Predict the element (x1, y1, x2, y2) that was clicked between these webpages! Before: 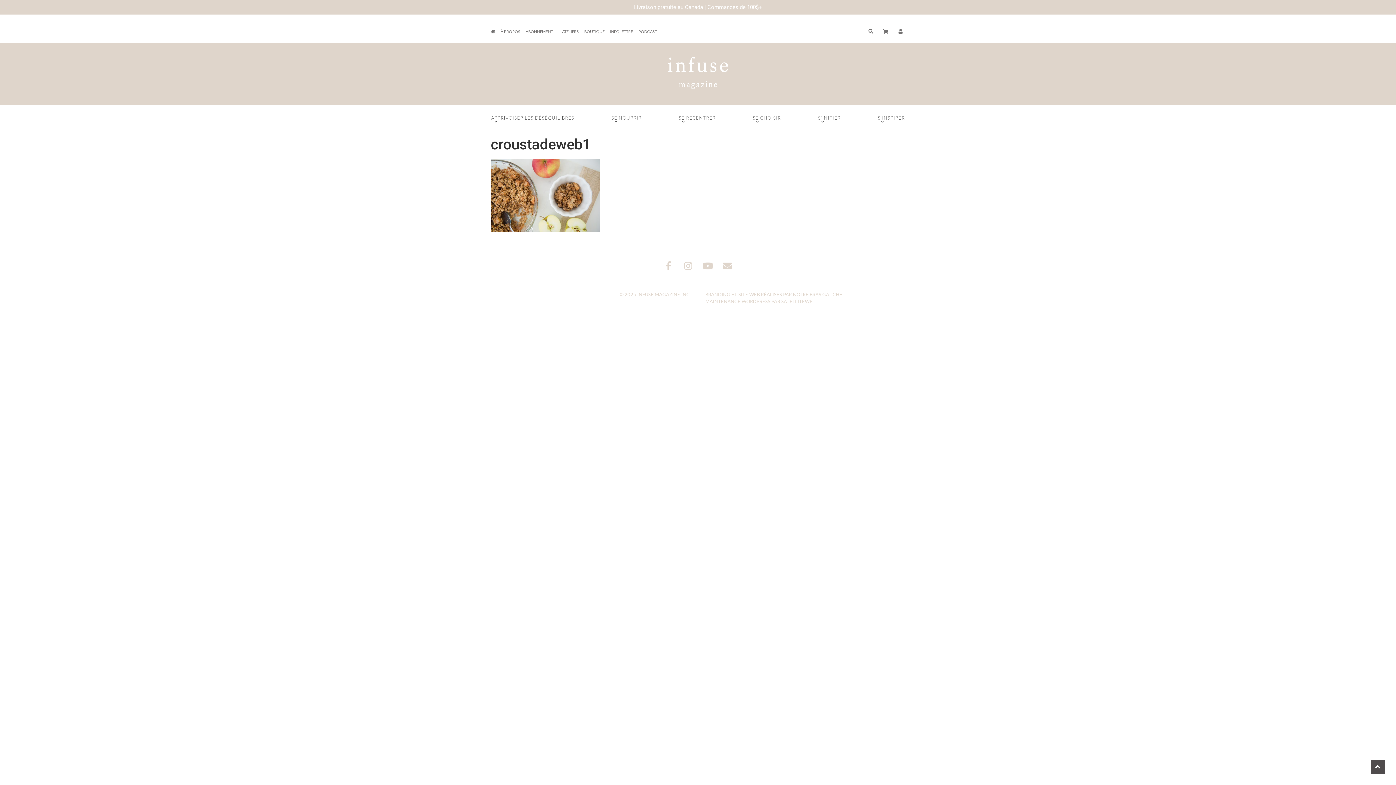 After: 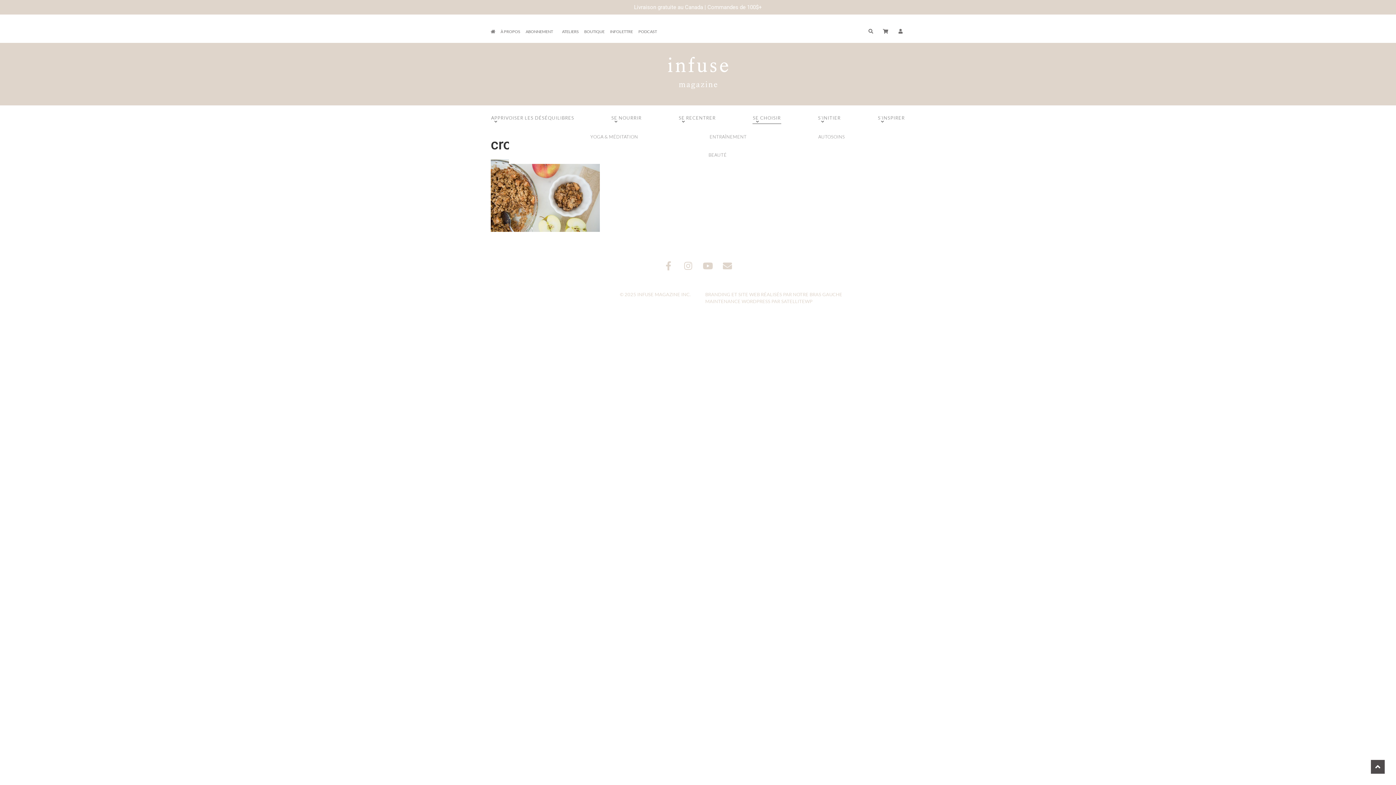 Action: bbox: (752, 114, 781, 124) label: SE CHOISIR